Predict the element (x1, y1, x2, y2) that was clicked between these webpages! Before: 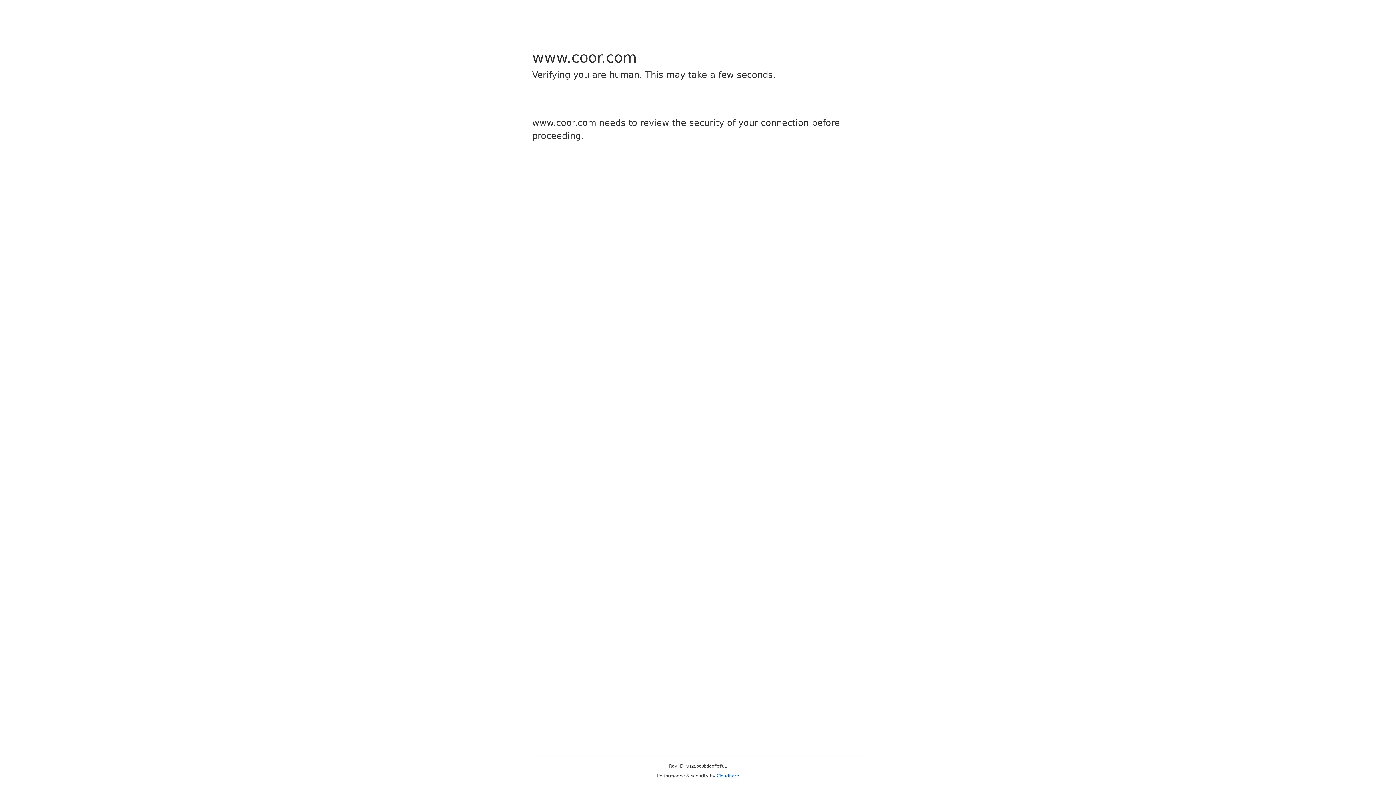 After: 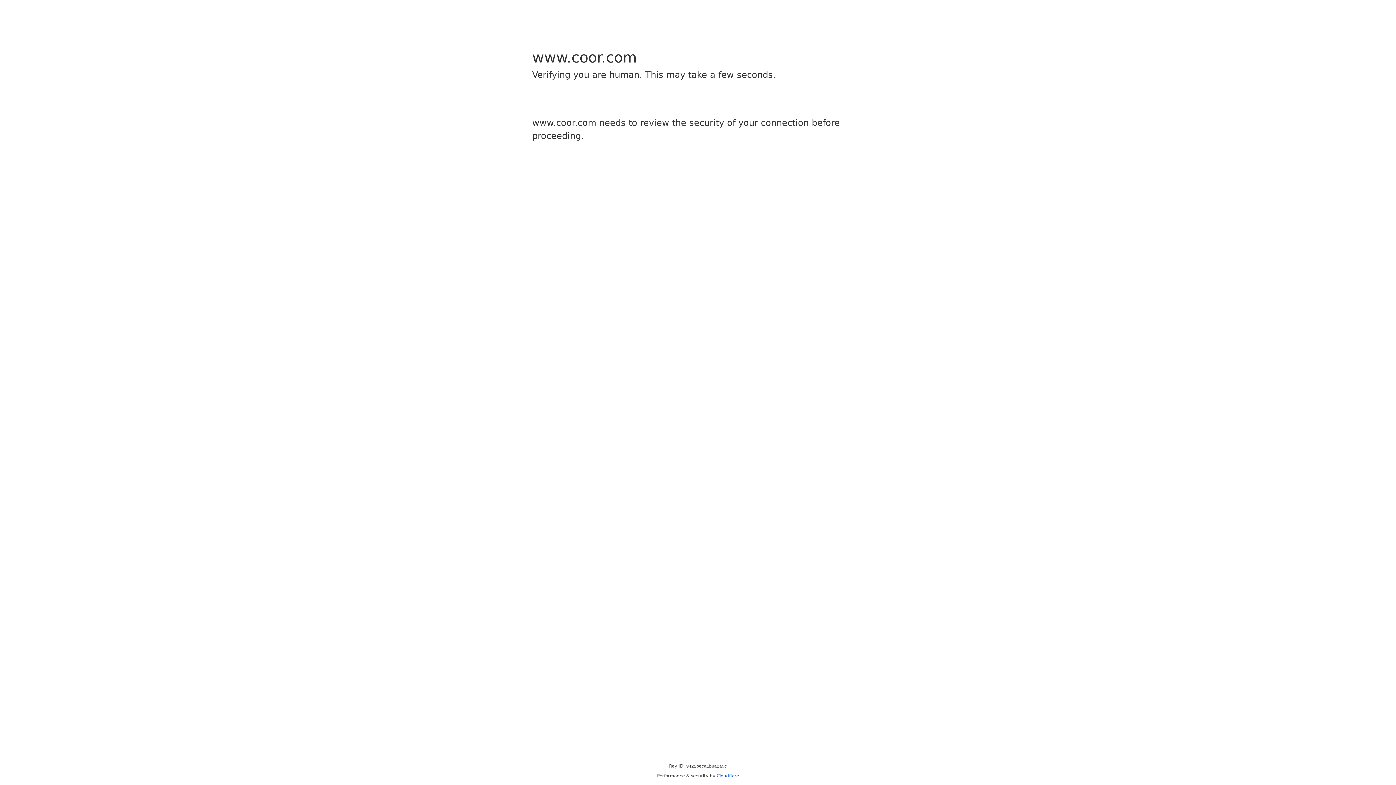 Action: label: Cloudflare bbox: (716, 773, 739, 778)